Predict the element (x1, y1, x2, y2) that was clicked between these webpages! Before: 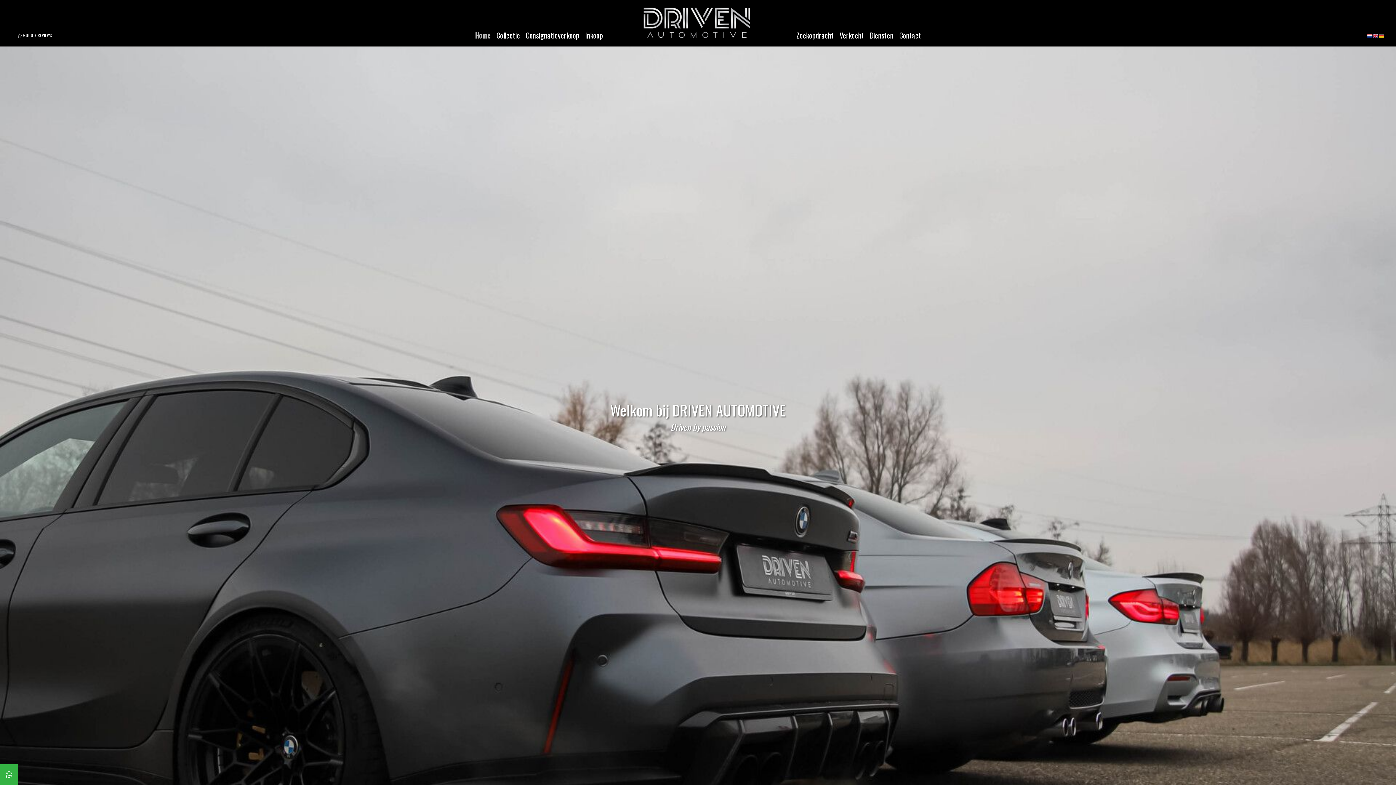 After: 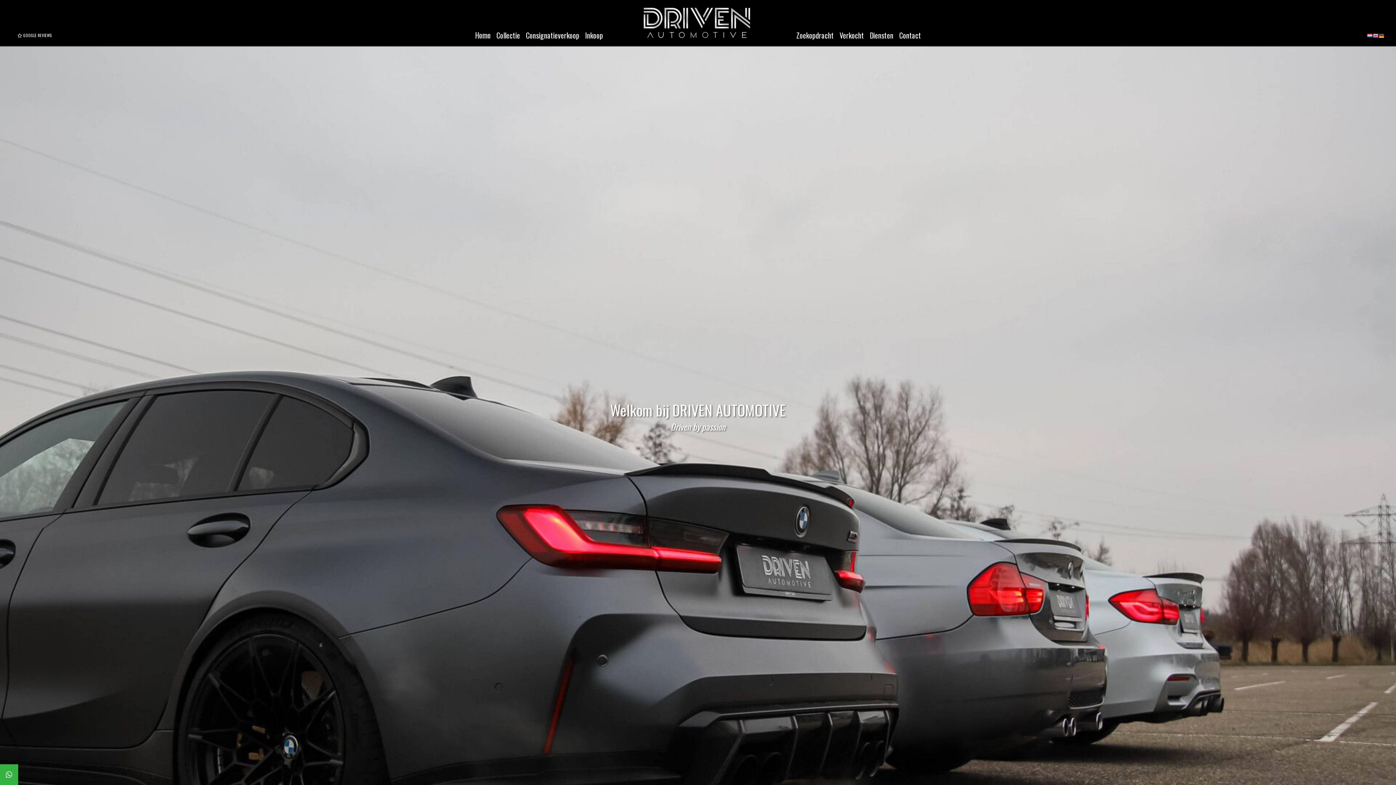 Action: bbox: (1373, 33, 1378, 42)